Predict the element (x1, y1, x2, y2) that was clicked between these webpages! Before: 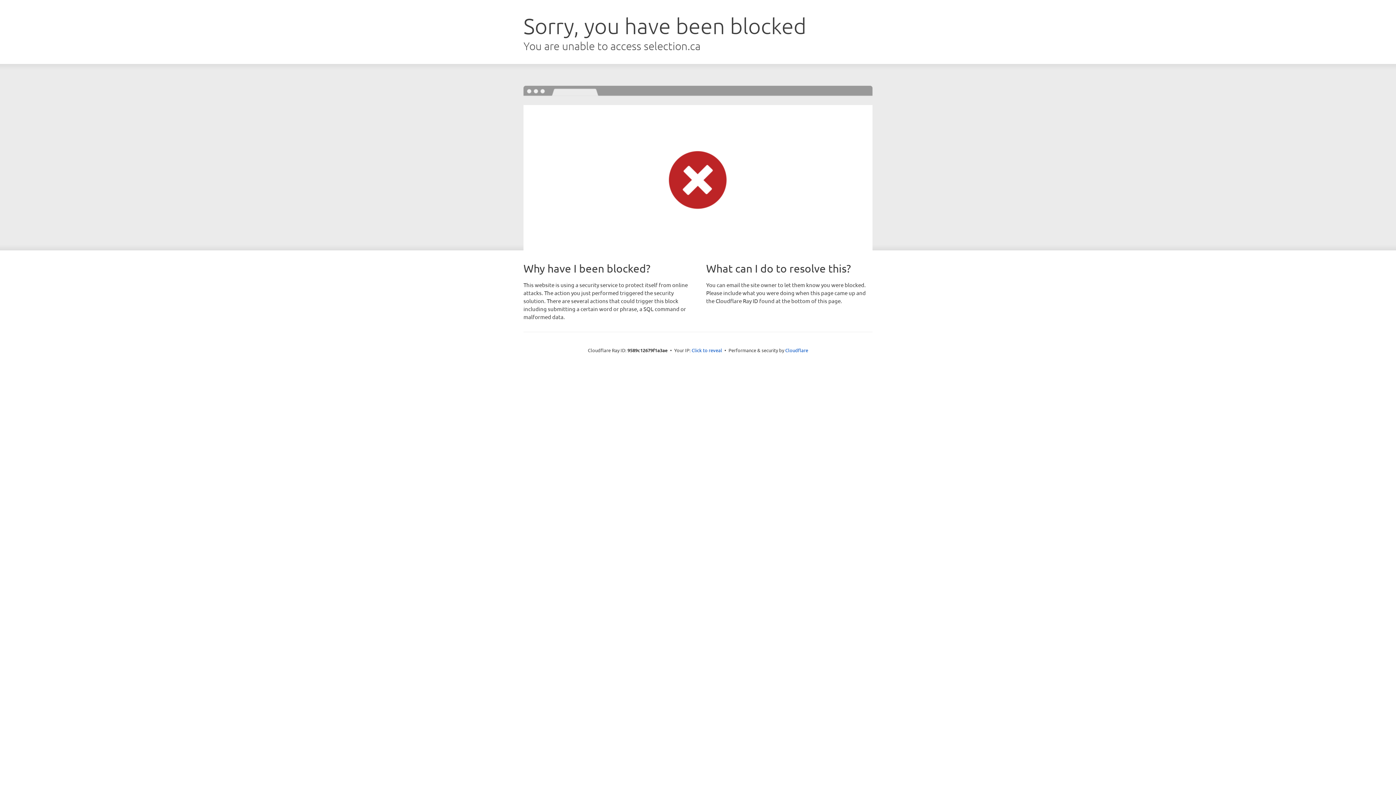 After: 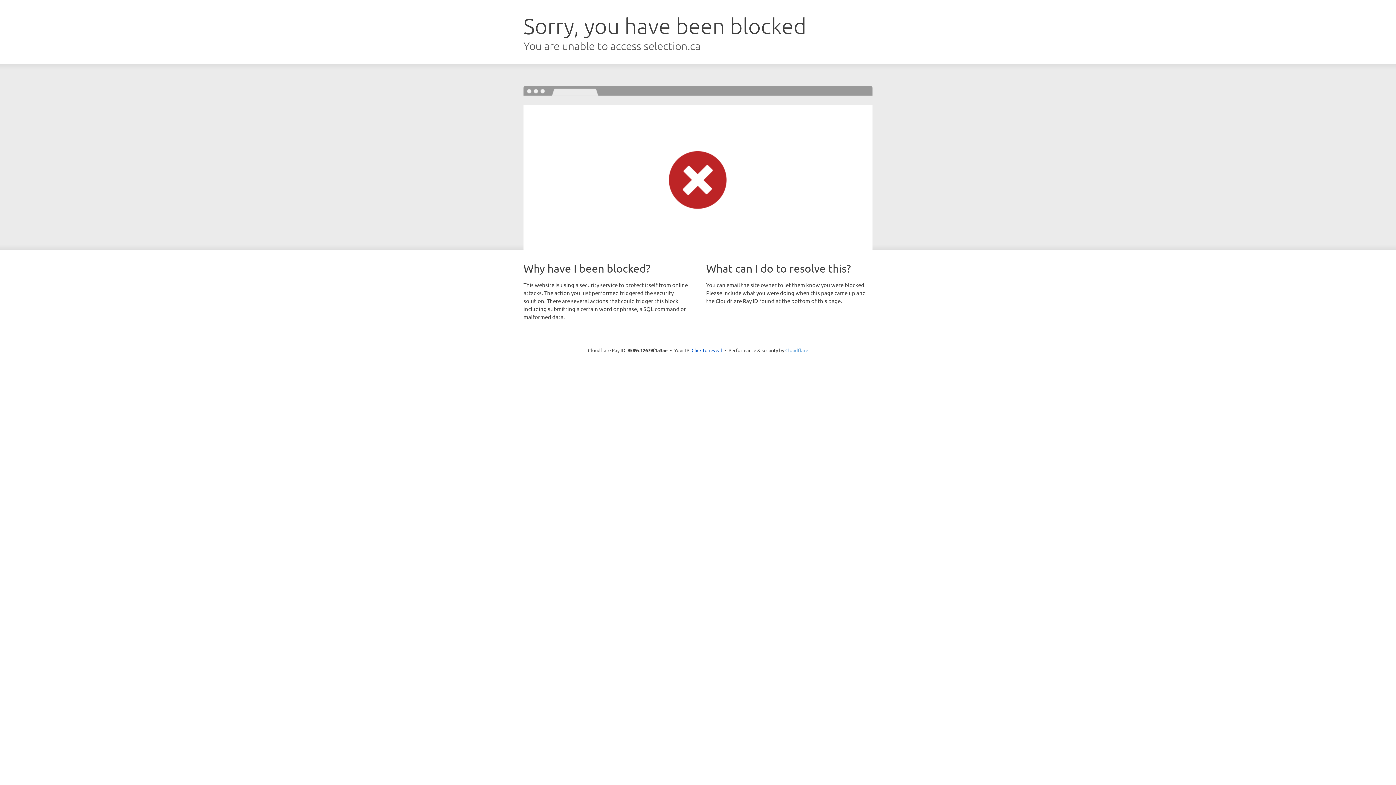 Action: label: Cloudflare bbox: (785, 347, 808, 353)